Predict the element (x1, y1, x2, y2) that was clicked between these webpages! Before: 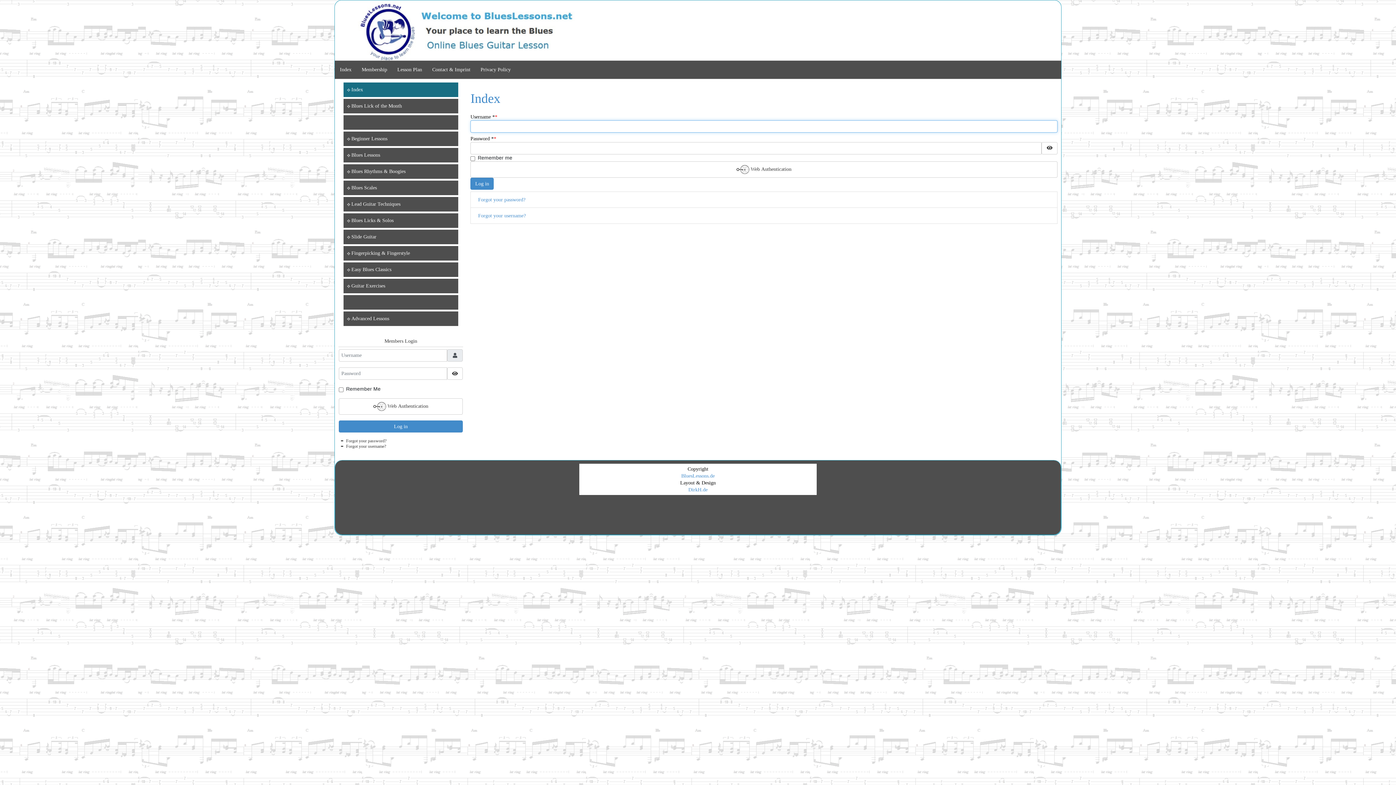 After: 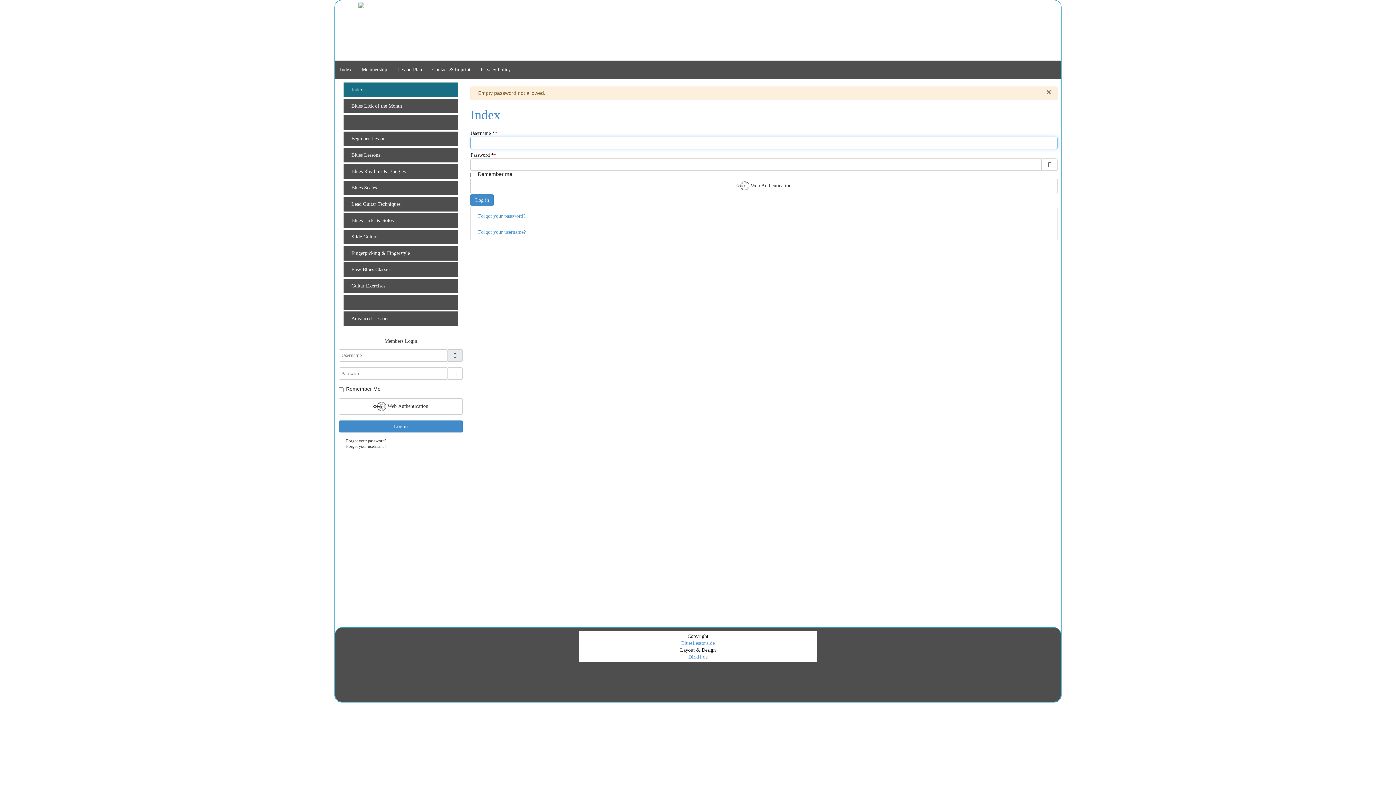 Action: bbox: (338, 420, 462, 432) label: Log in